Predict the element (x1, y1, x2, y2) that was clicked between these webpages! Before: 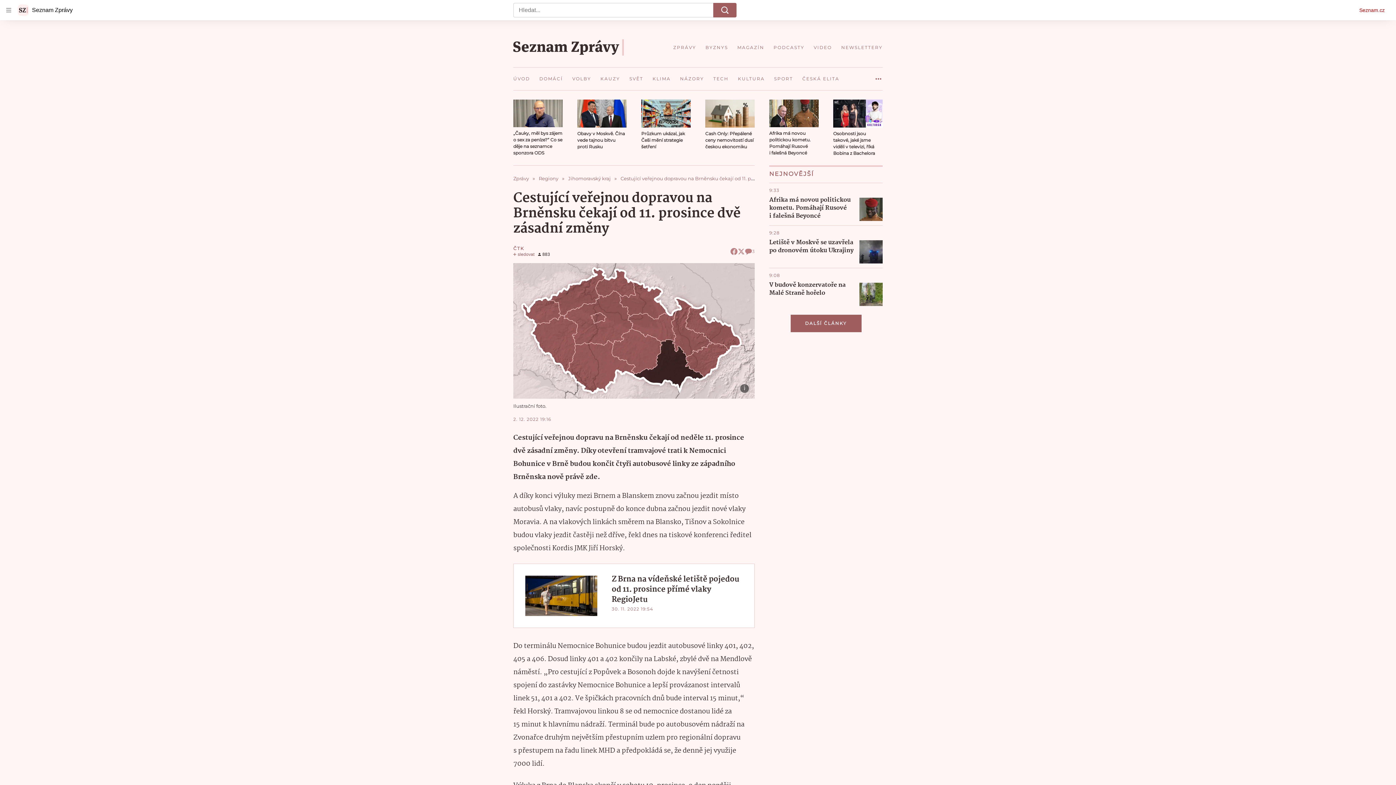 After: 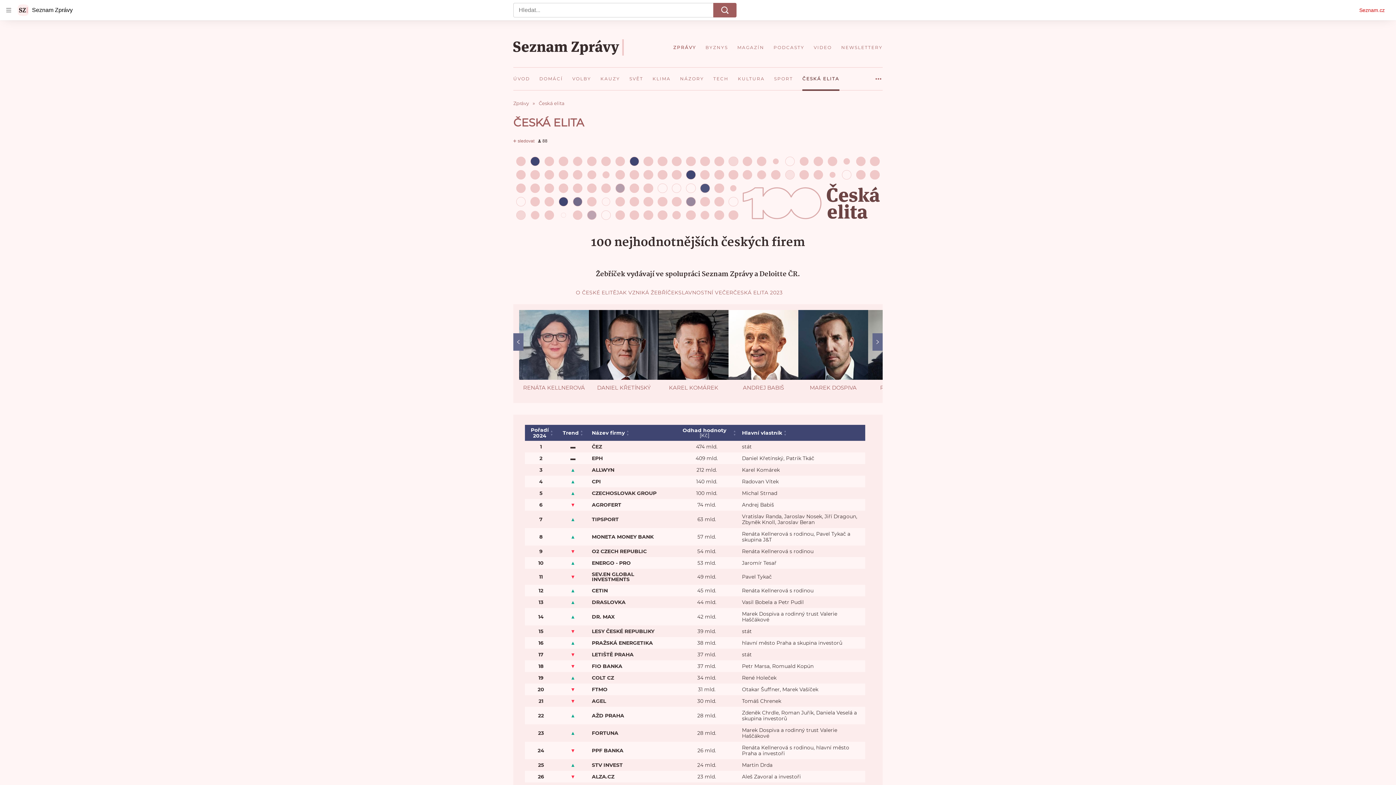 Action: bbox: (797, 67, 844, 90) label: ČESKÁ ELITA